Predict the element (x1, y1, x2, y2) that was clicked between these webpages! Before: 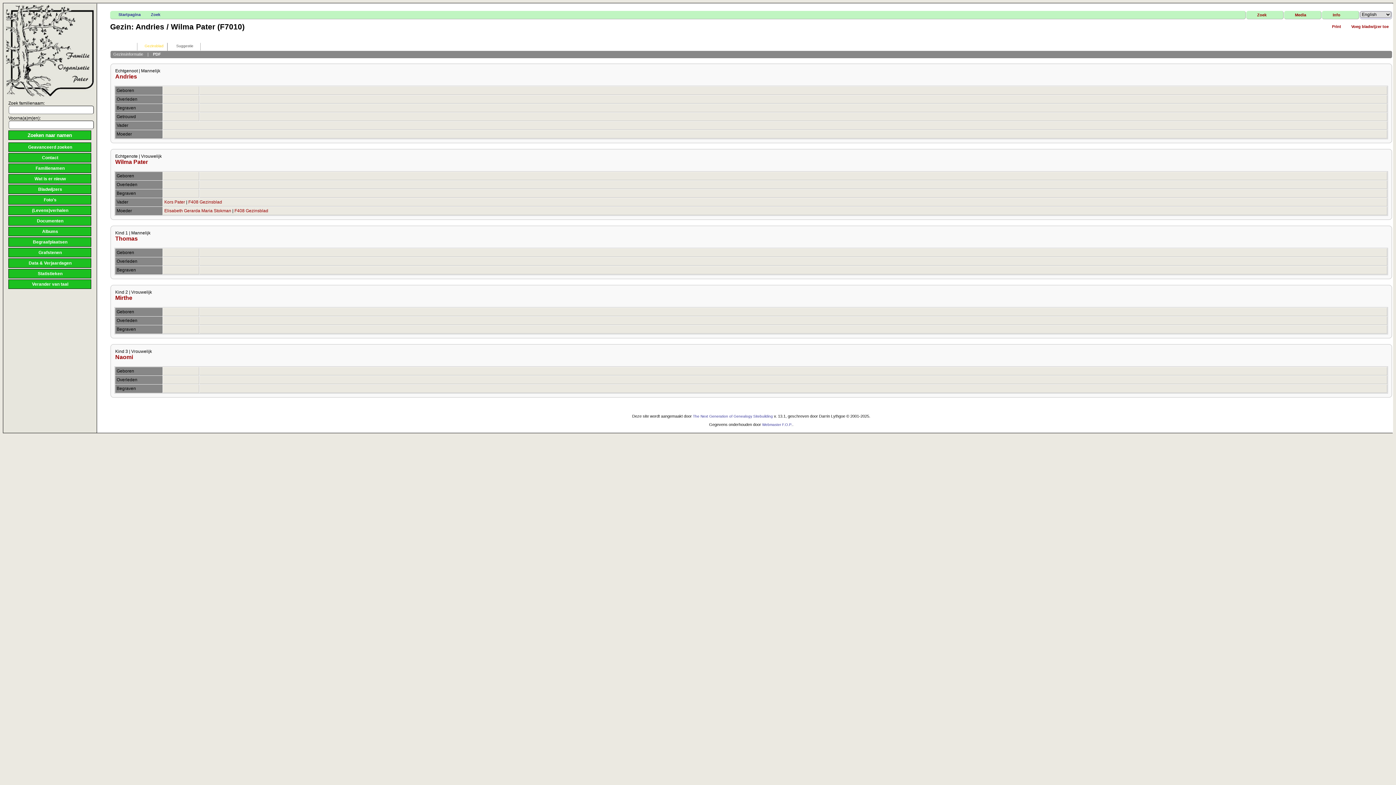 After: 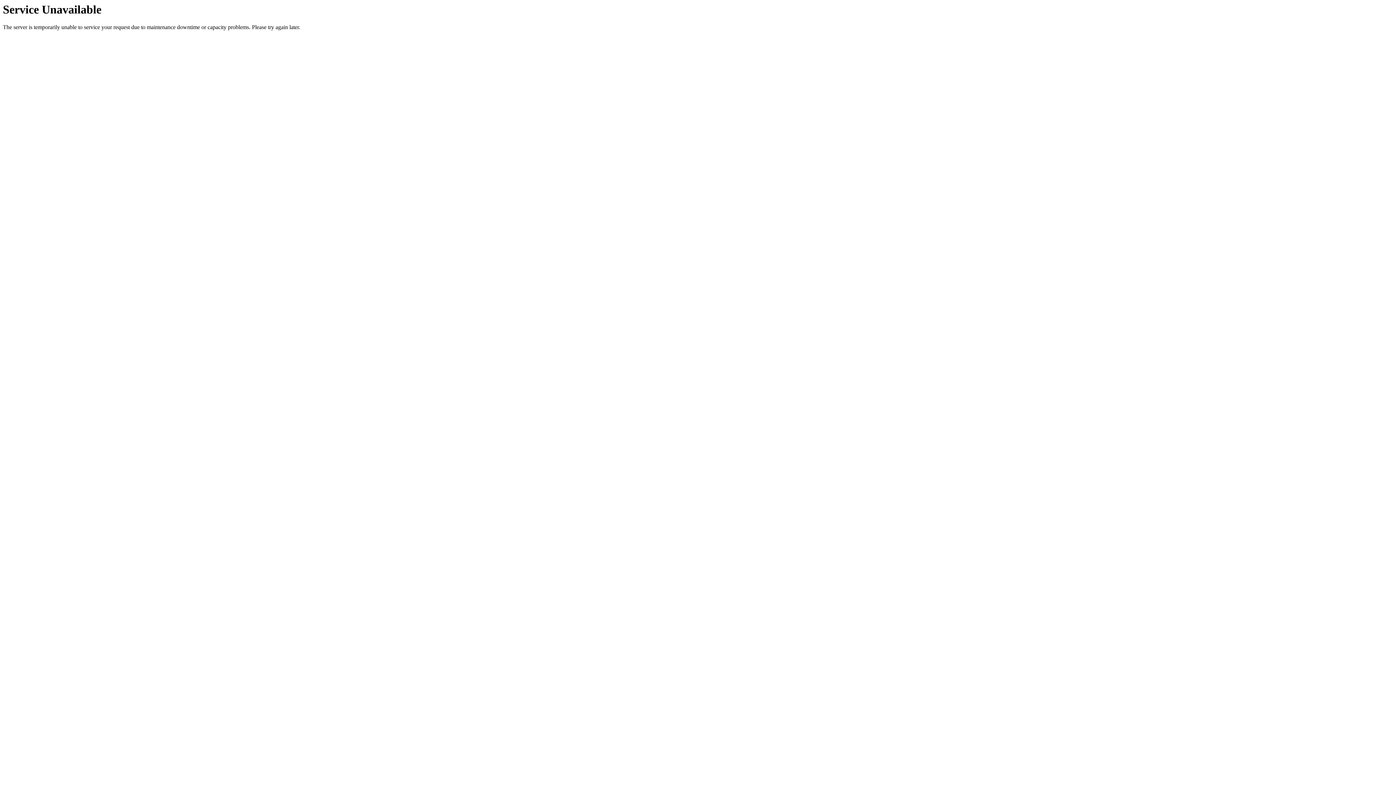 Action: label: F408 Gezinsblad bbox: (188, 199, 222, 204)